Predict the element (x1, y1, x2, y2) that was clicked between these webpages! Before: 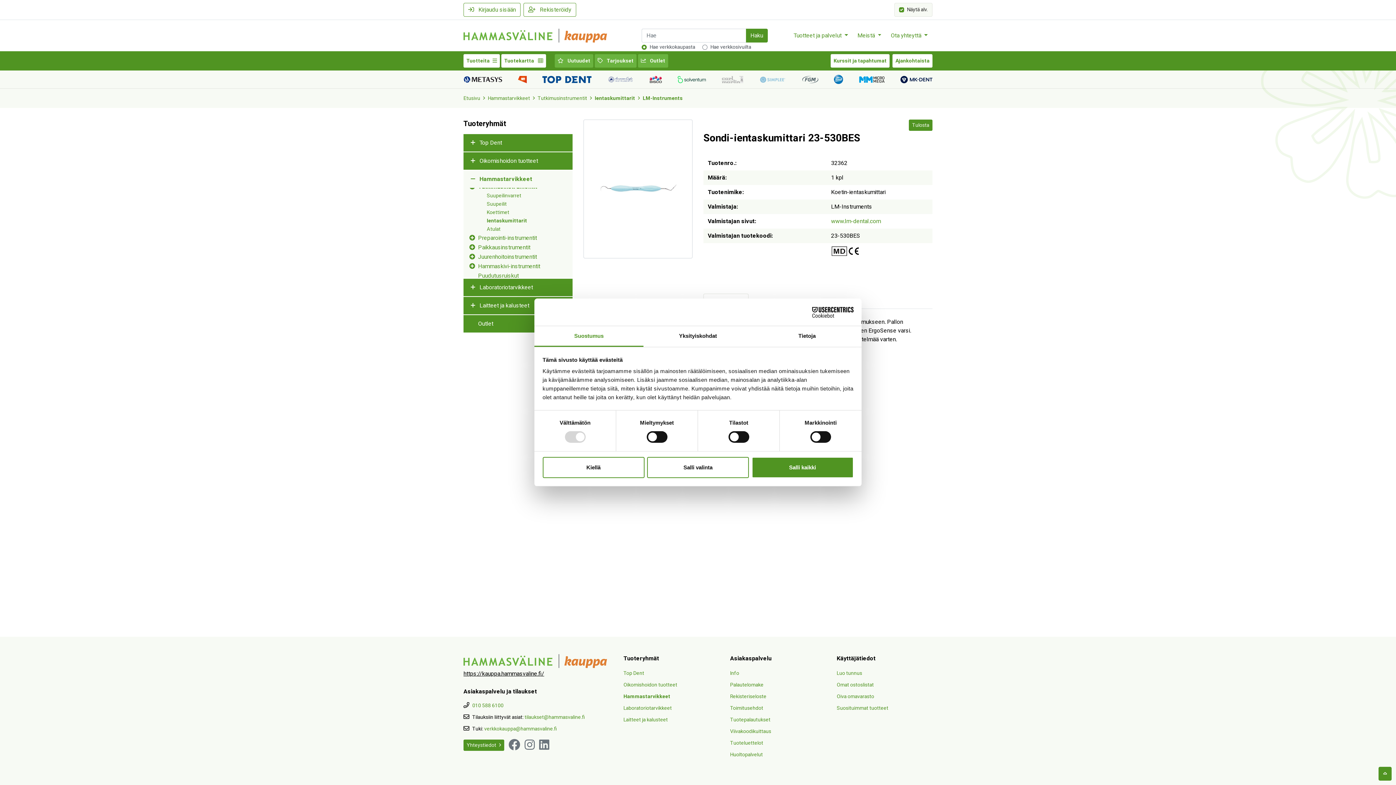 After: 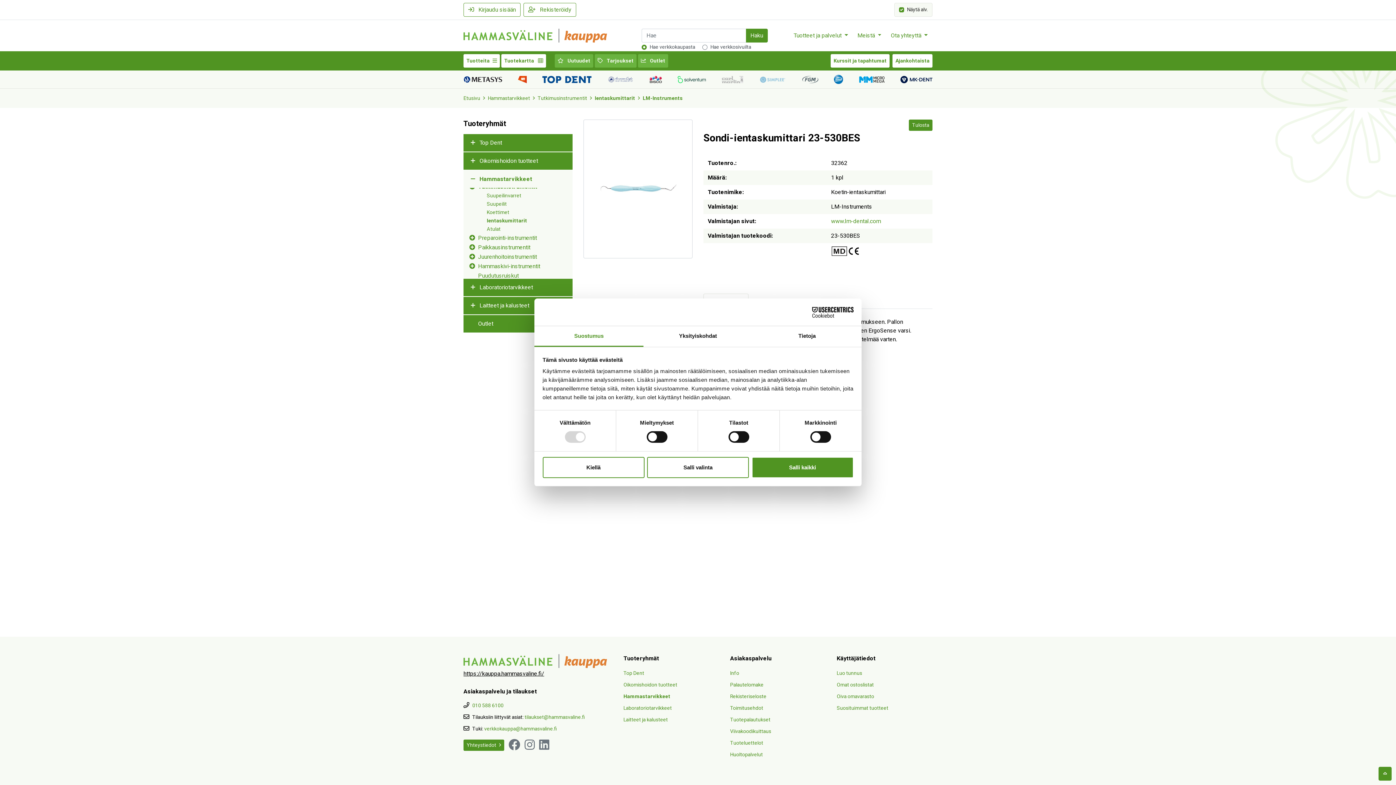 Action: bbox: (534, 326, 643, 347) label: Suostumus